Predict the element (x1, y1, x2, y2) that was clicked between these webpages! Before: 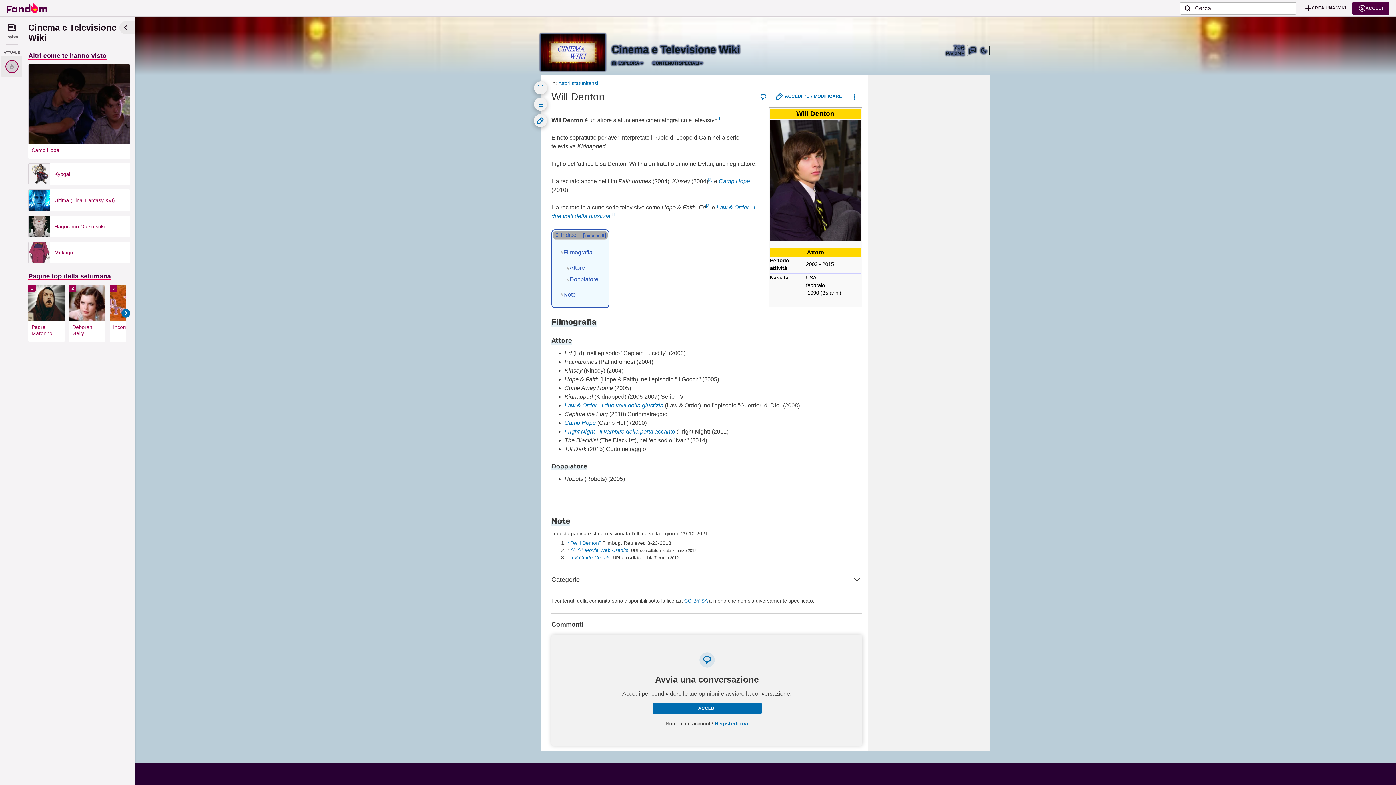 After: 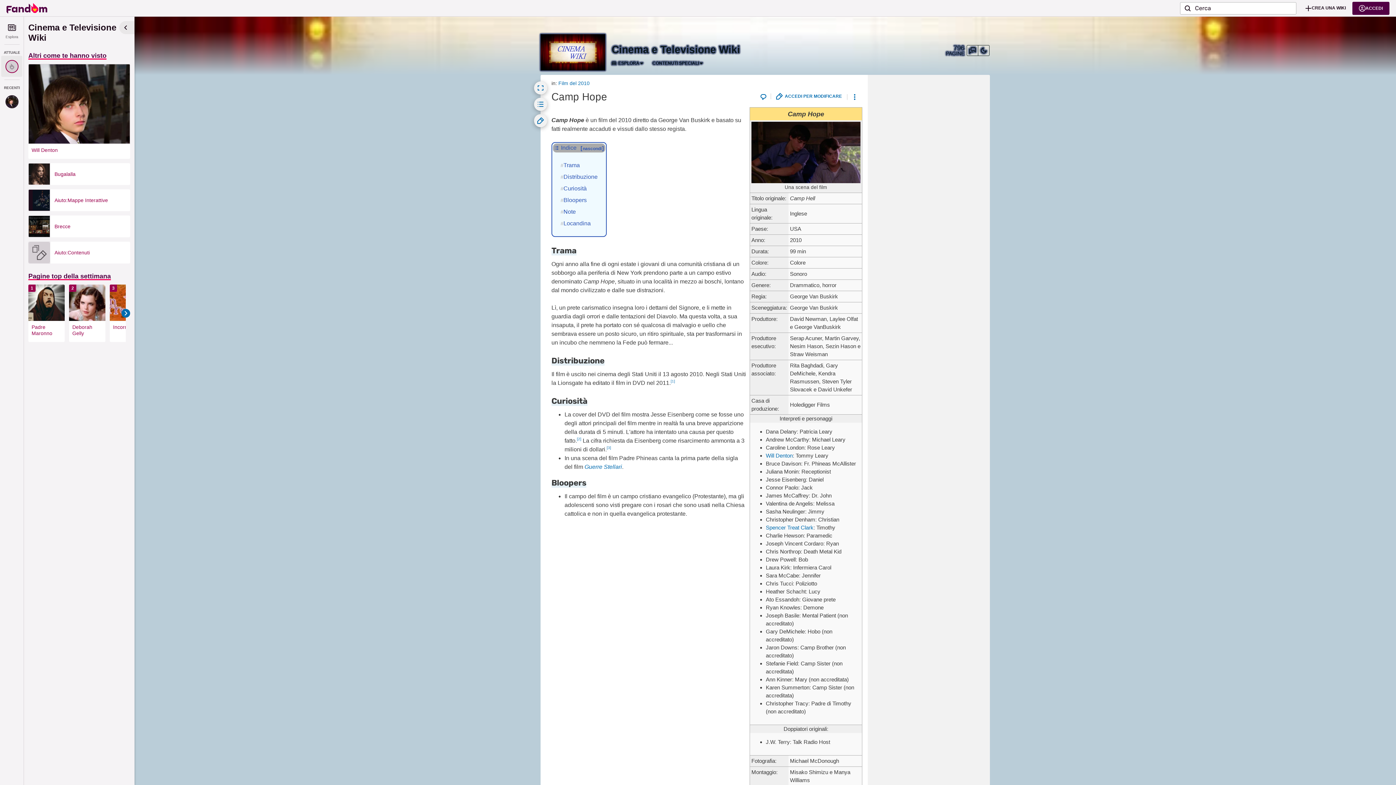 Action: label: Camp Hope bbox: (564, 420, 596, 426)